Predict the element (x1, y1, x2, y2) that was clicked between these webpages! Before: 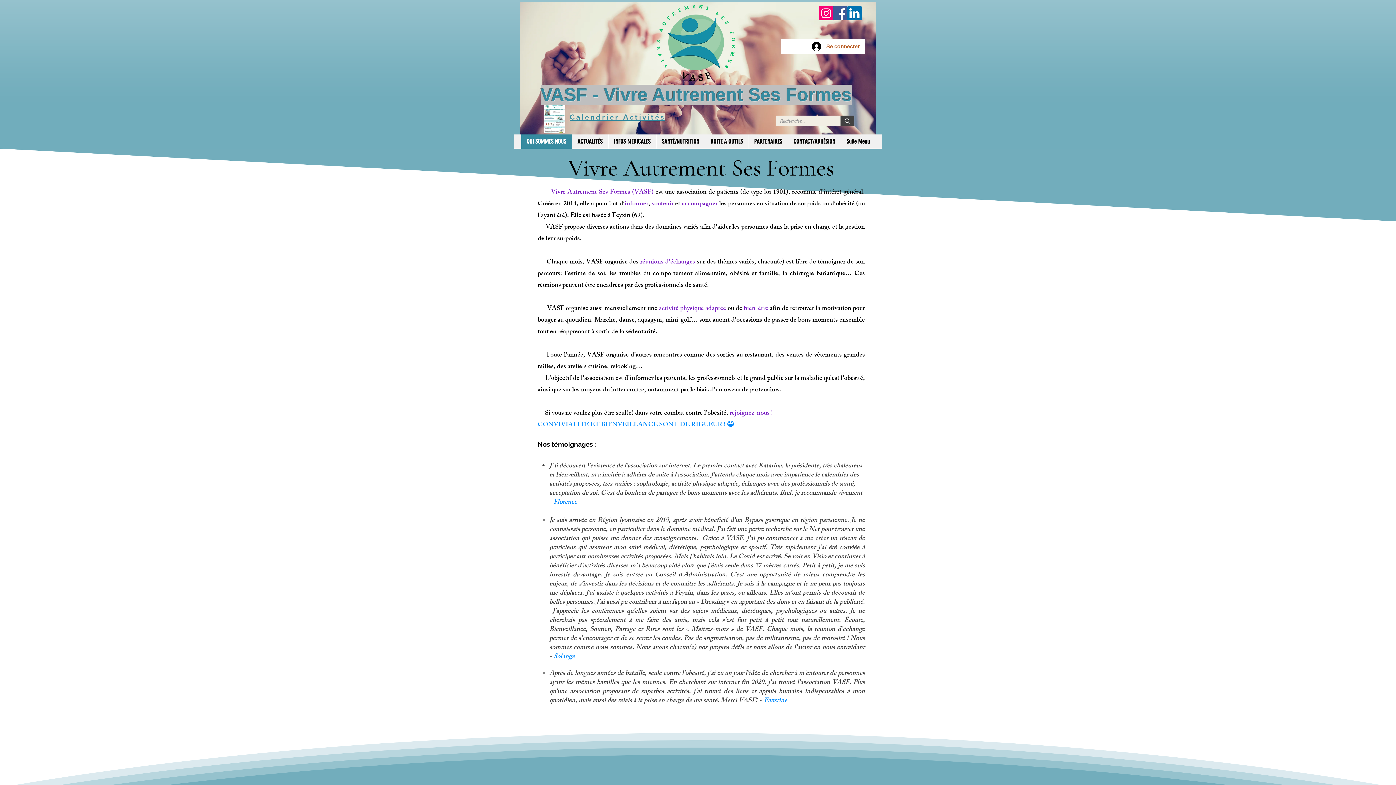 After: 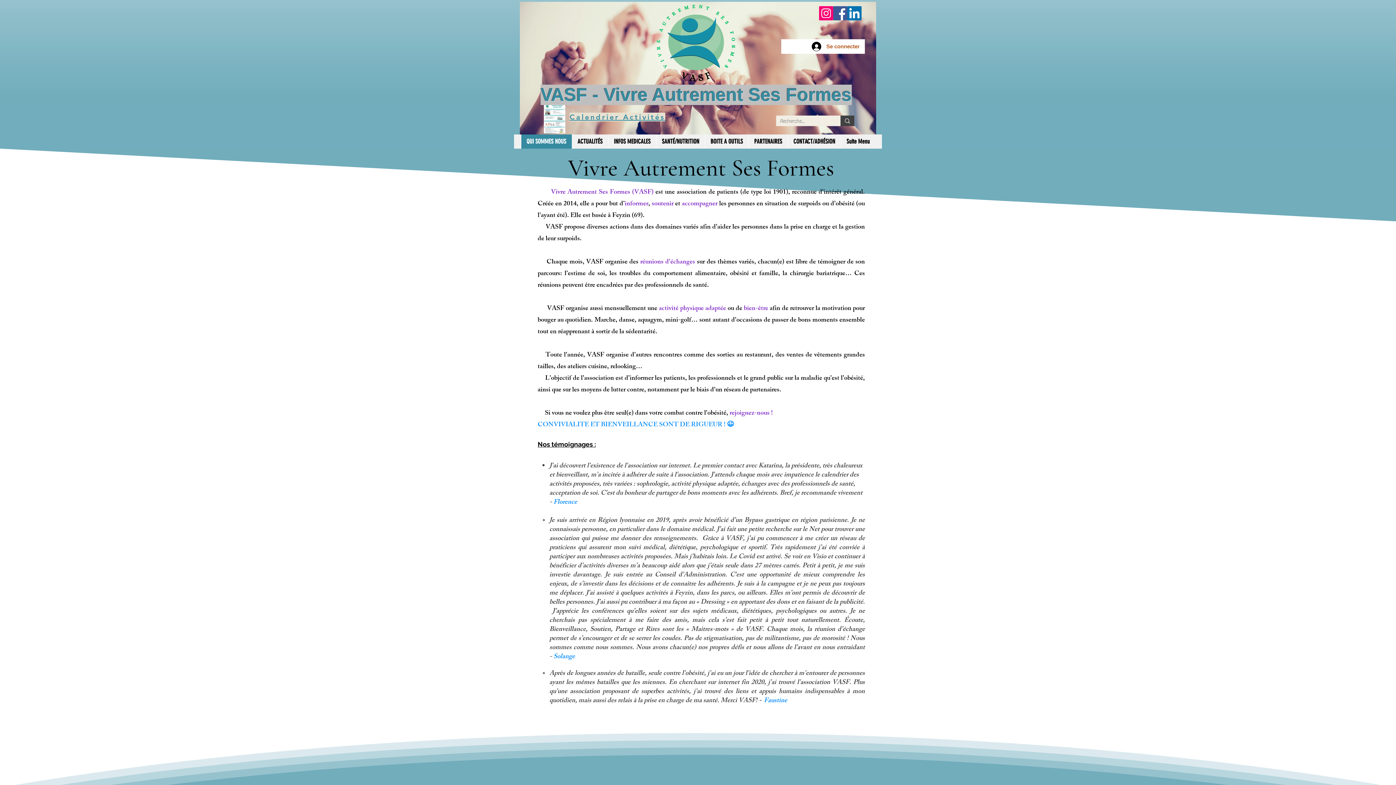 Action: label: QUI SOMMES NOUS bbox: (520, 134, 571, 148)